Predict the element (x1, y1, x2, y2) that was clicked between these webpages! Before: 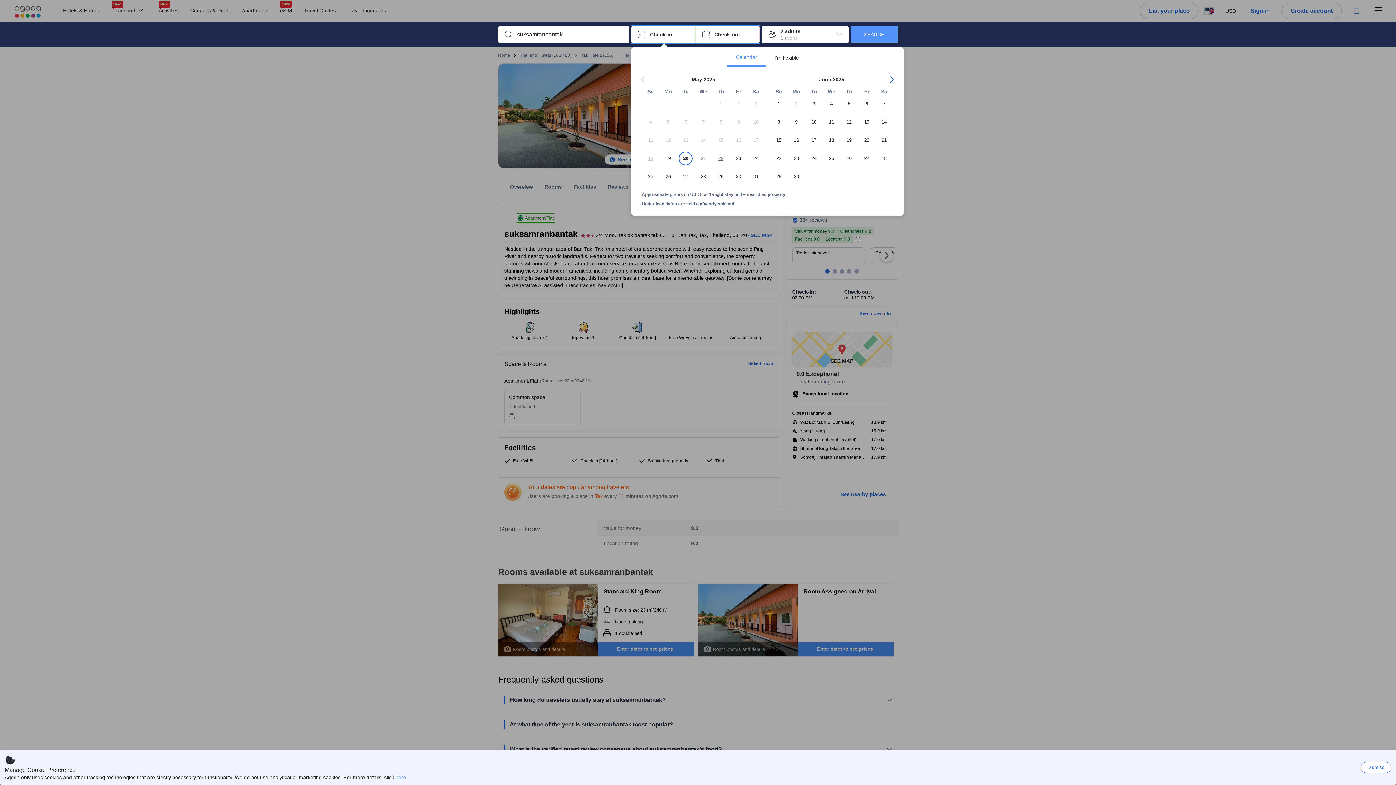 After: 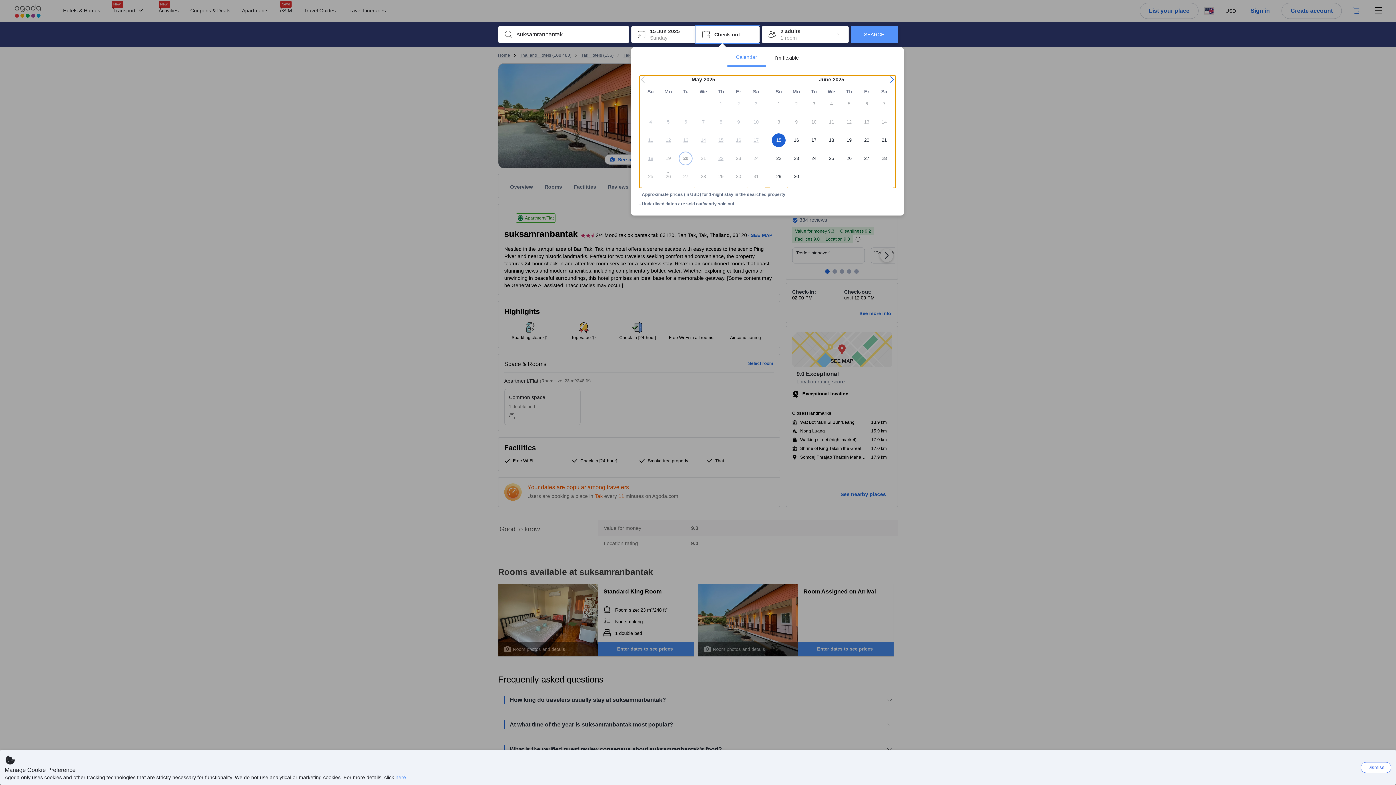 Action: label: 15 bbox: (770, 133, 787, 151)